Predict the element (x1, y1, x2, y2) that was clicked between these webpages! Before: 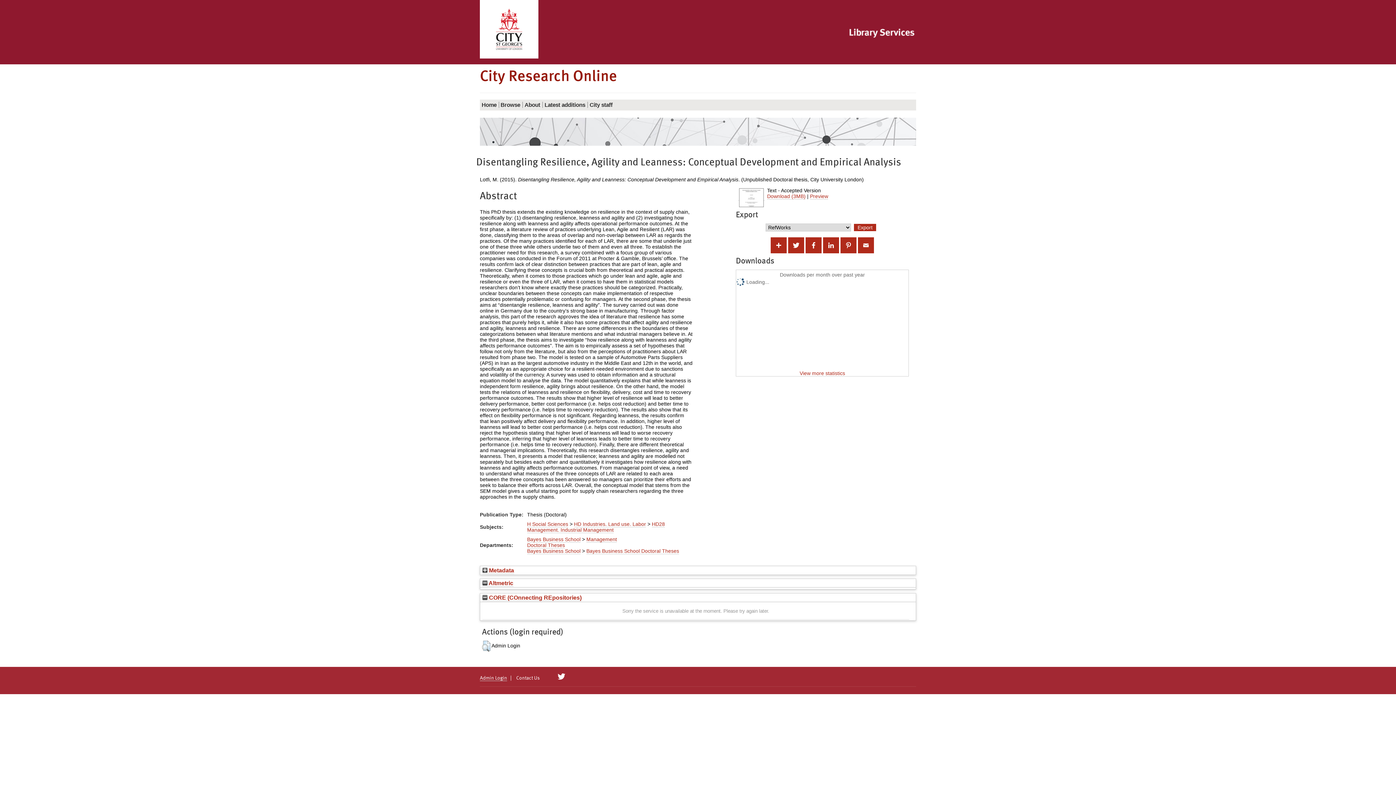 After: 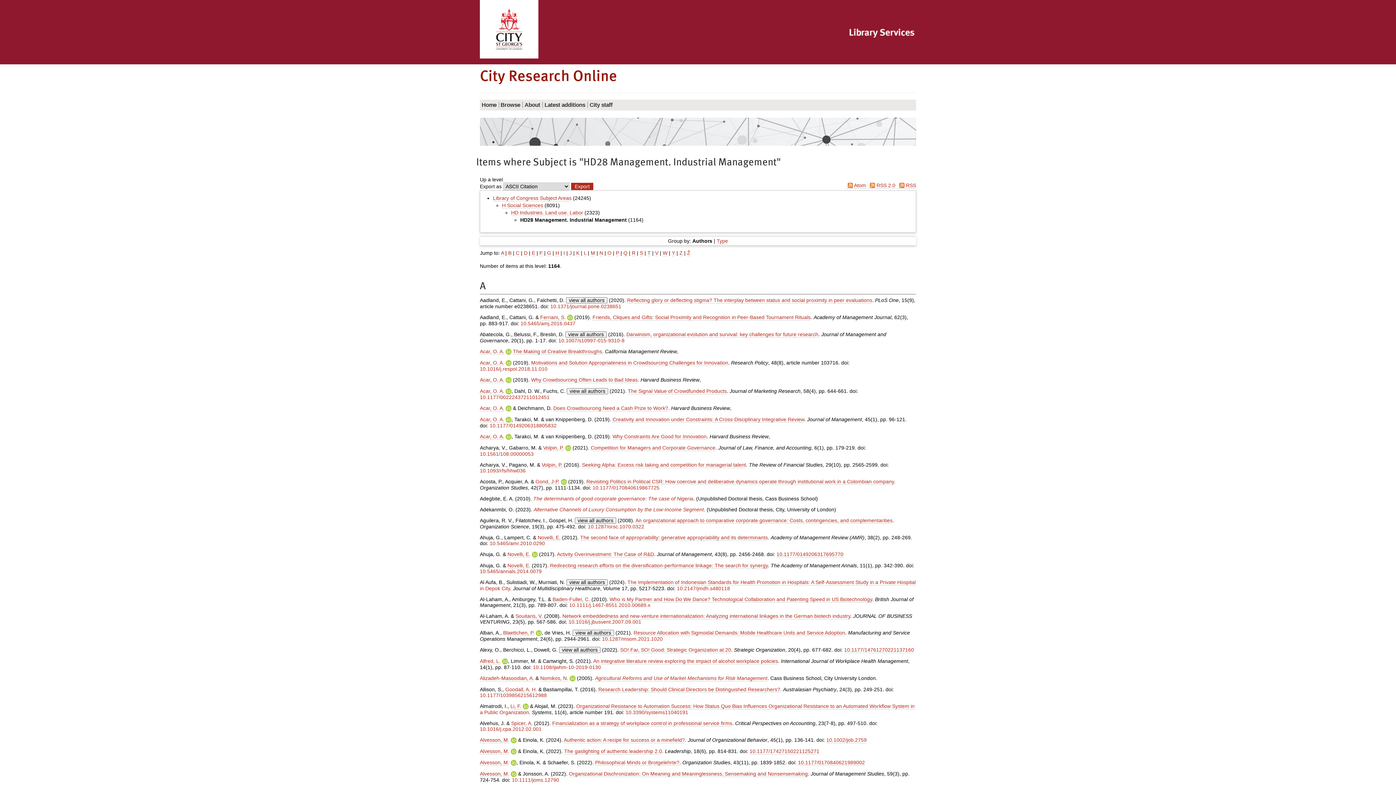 Action: label: HD28 Management. Industrial Management bbox: (527, 521, 665, 533)